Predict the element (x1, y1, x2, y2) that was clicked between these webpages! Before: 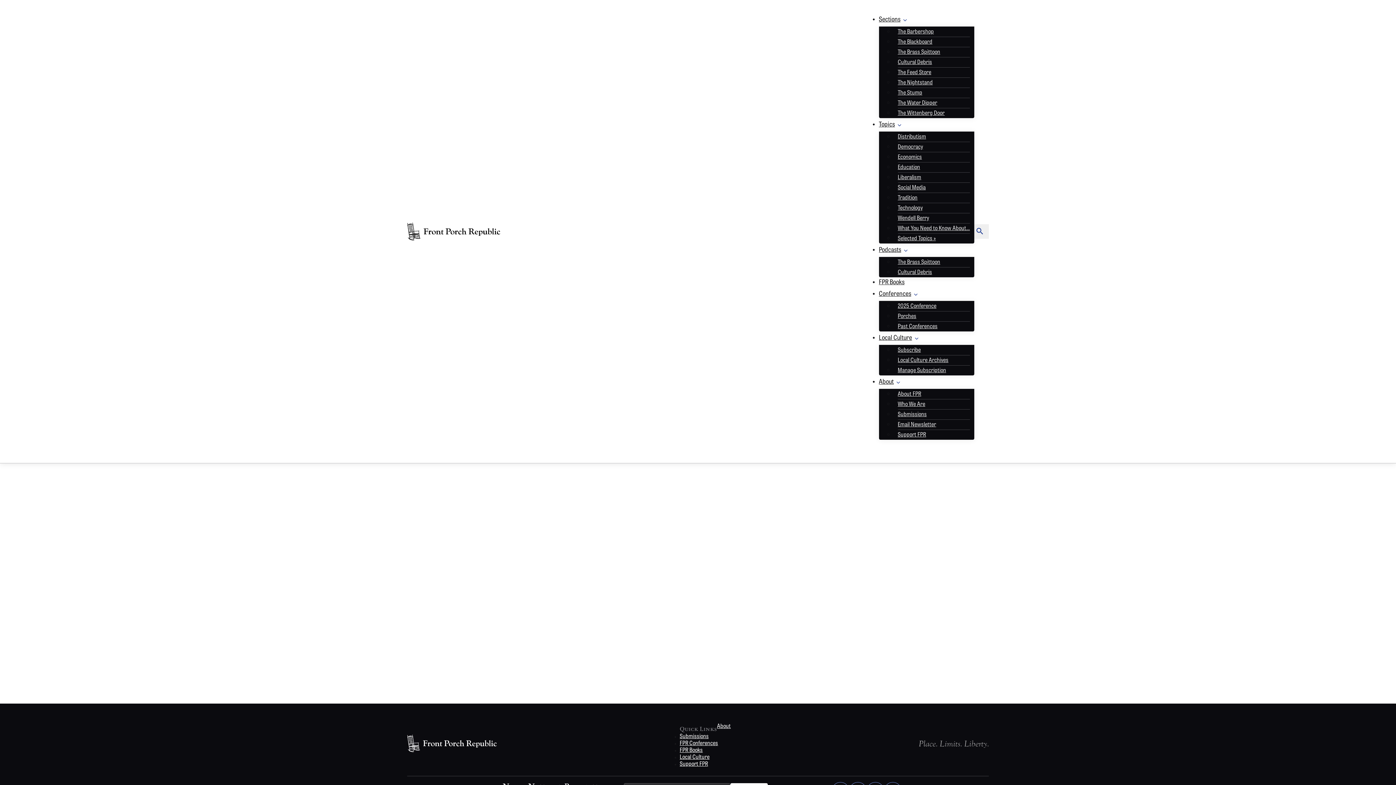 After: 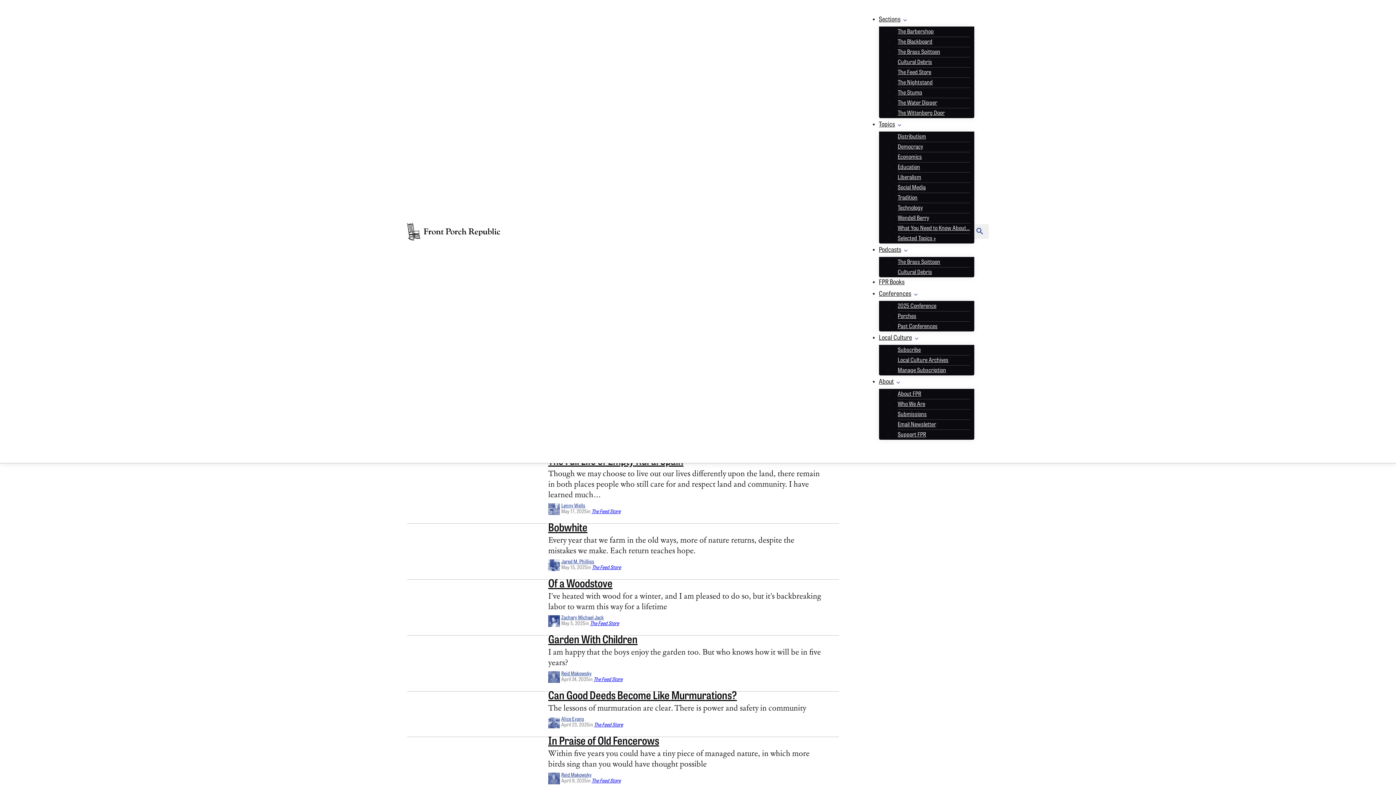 Action: label: The Feed Store bbox: (893, 65, 935, 80)